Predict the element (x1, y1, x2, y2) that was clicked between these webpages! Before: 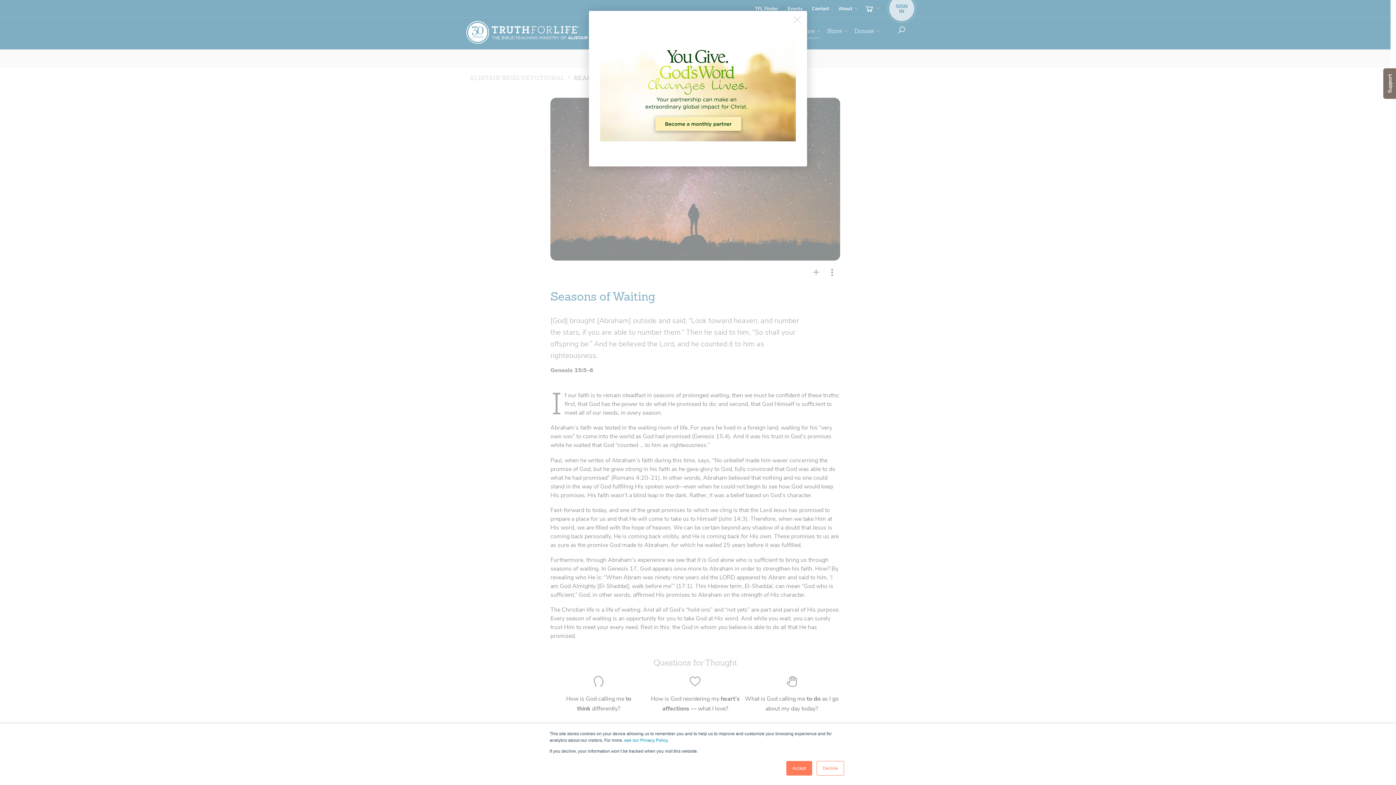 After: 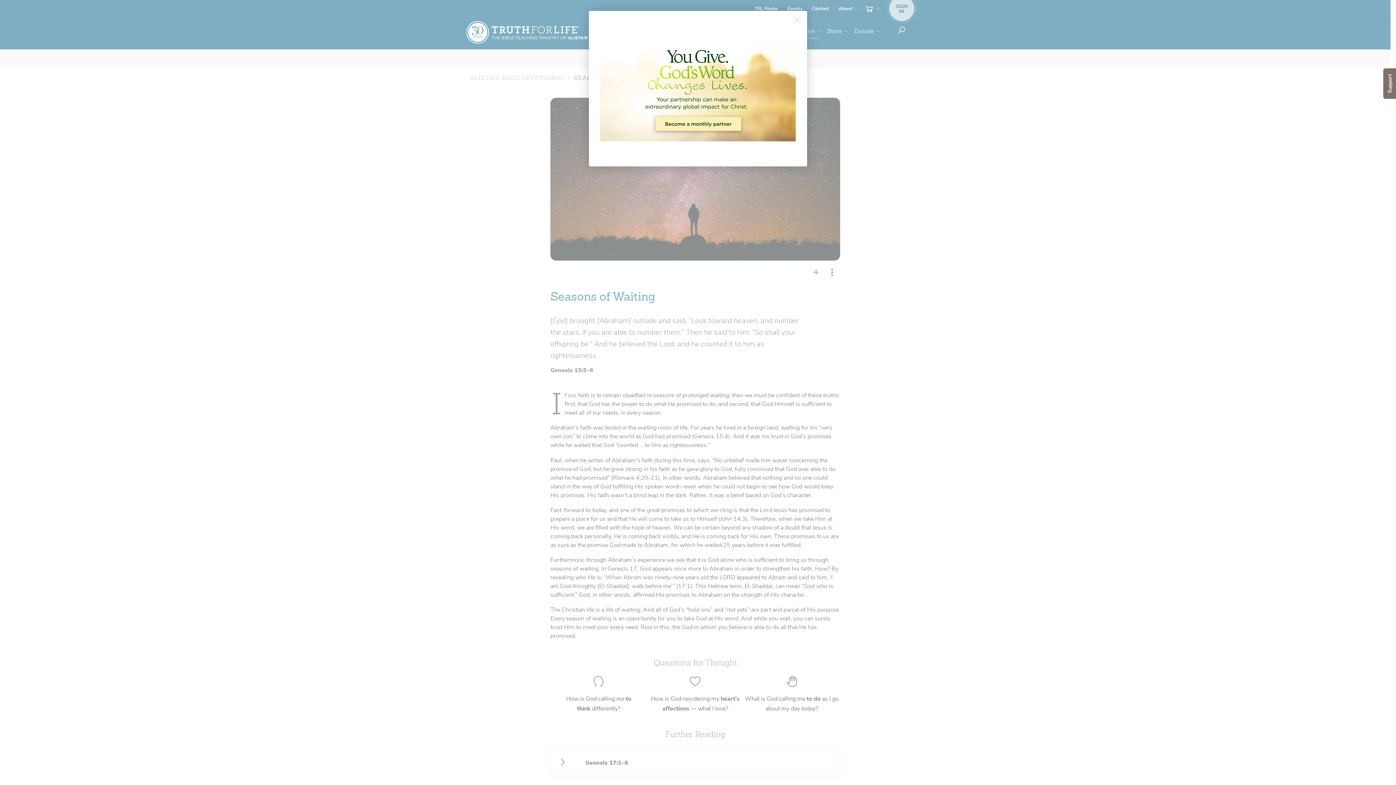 Action: bbox: (816, 761, 844, 776) label: Decline